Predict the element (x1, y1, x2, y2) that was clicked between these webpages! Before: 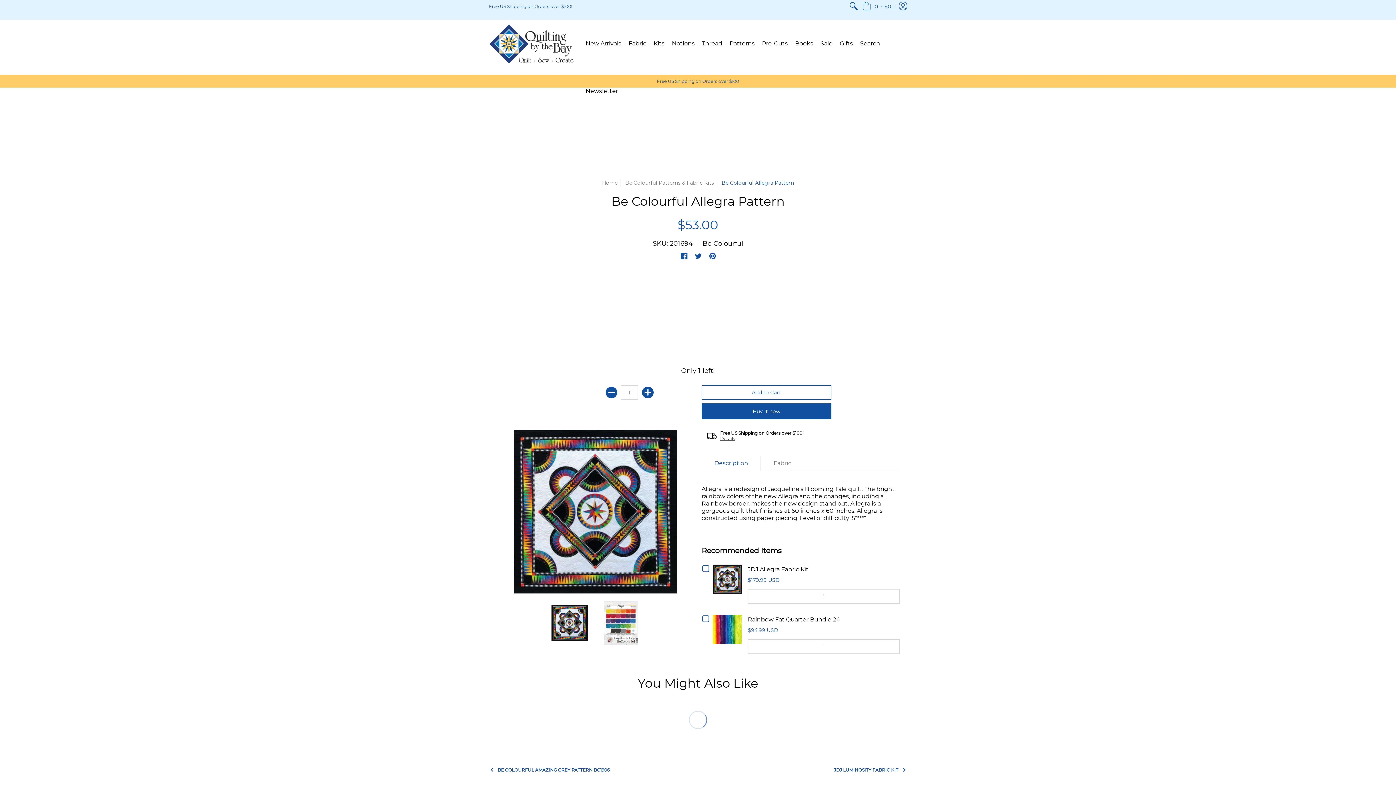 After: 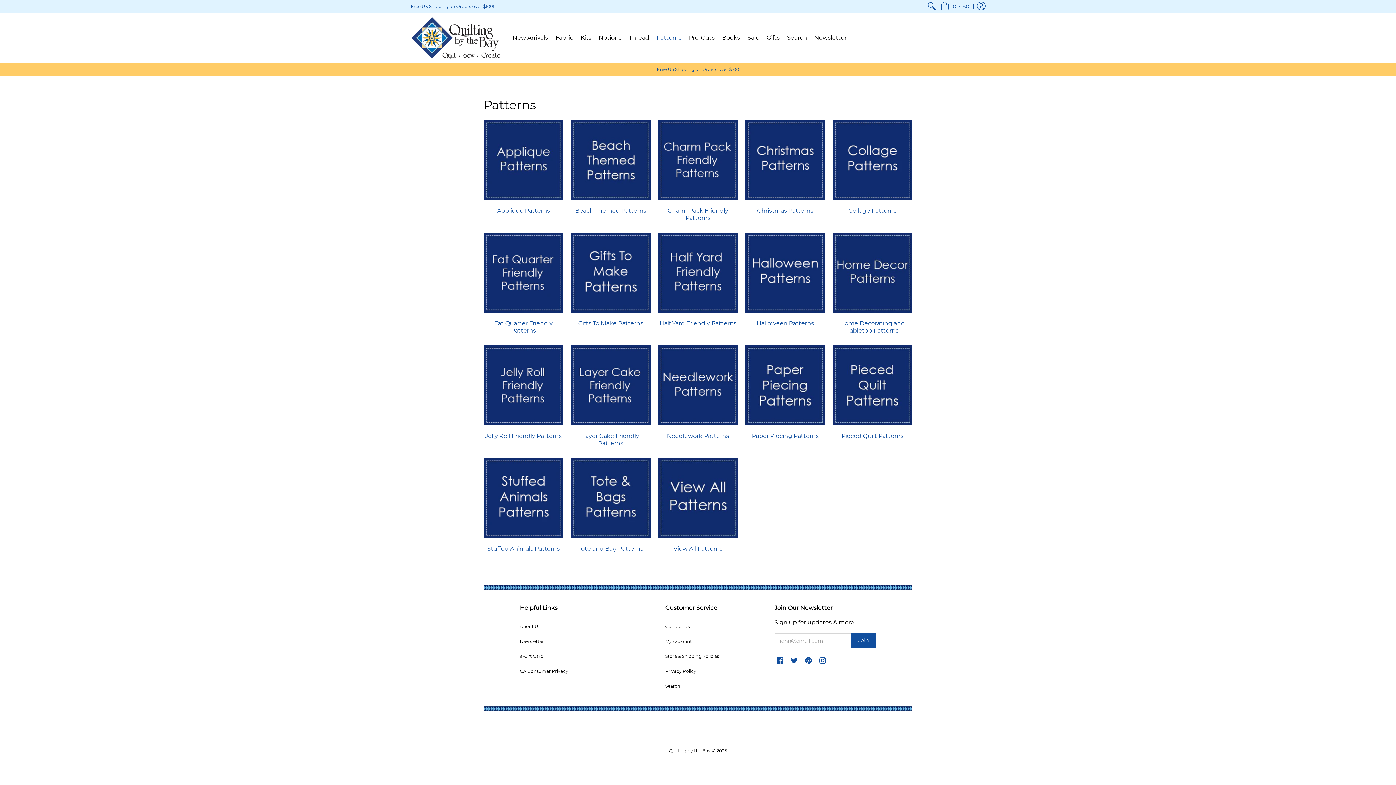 Action: label: Patterns bbox: (726, 20, 758, 67)